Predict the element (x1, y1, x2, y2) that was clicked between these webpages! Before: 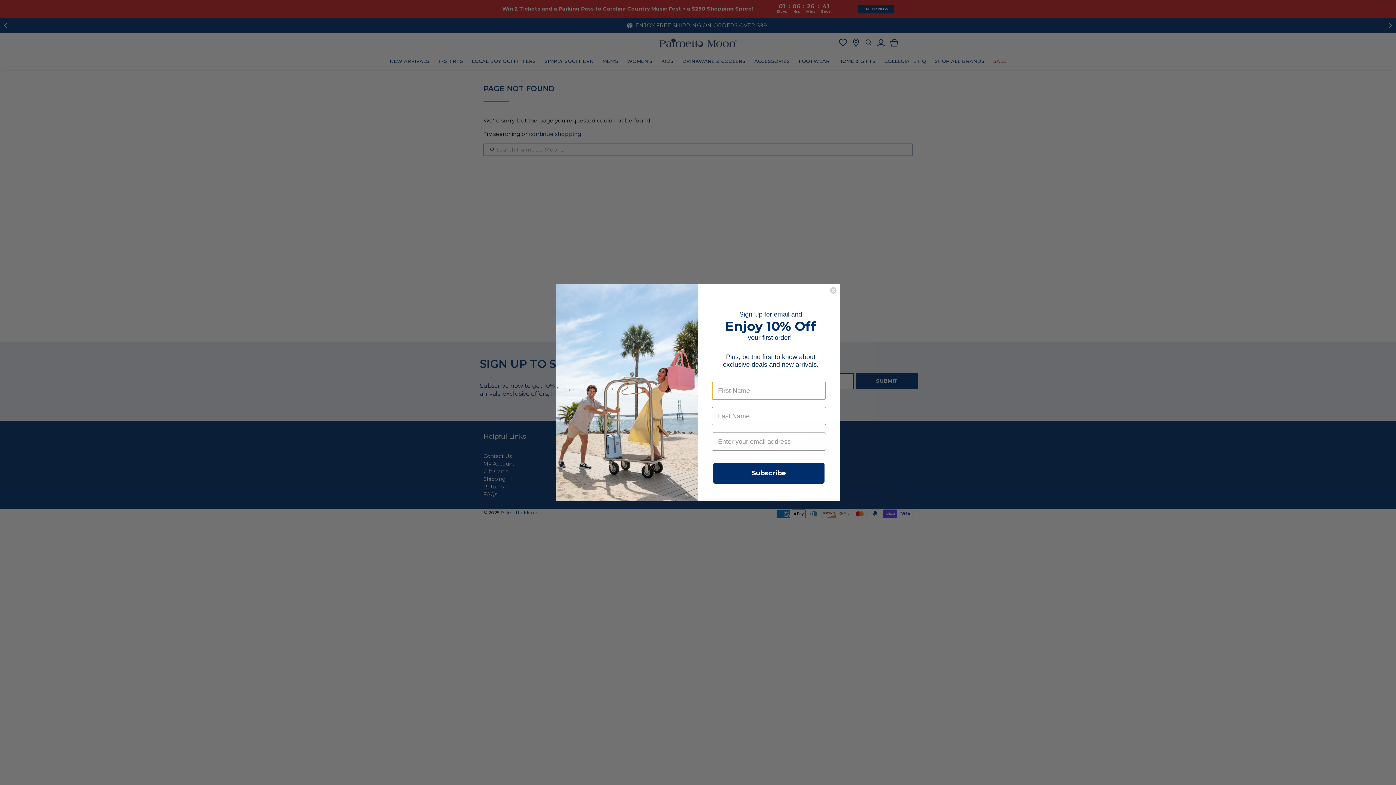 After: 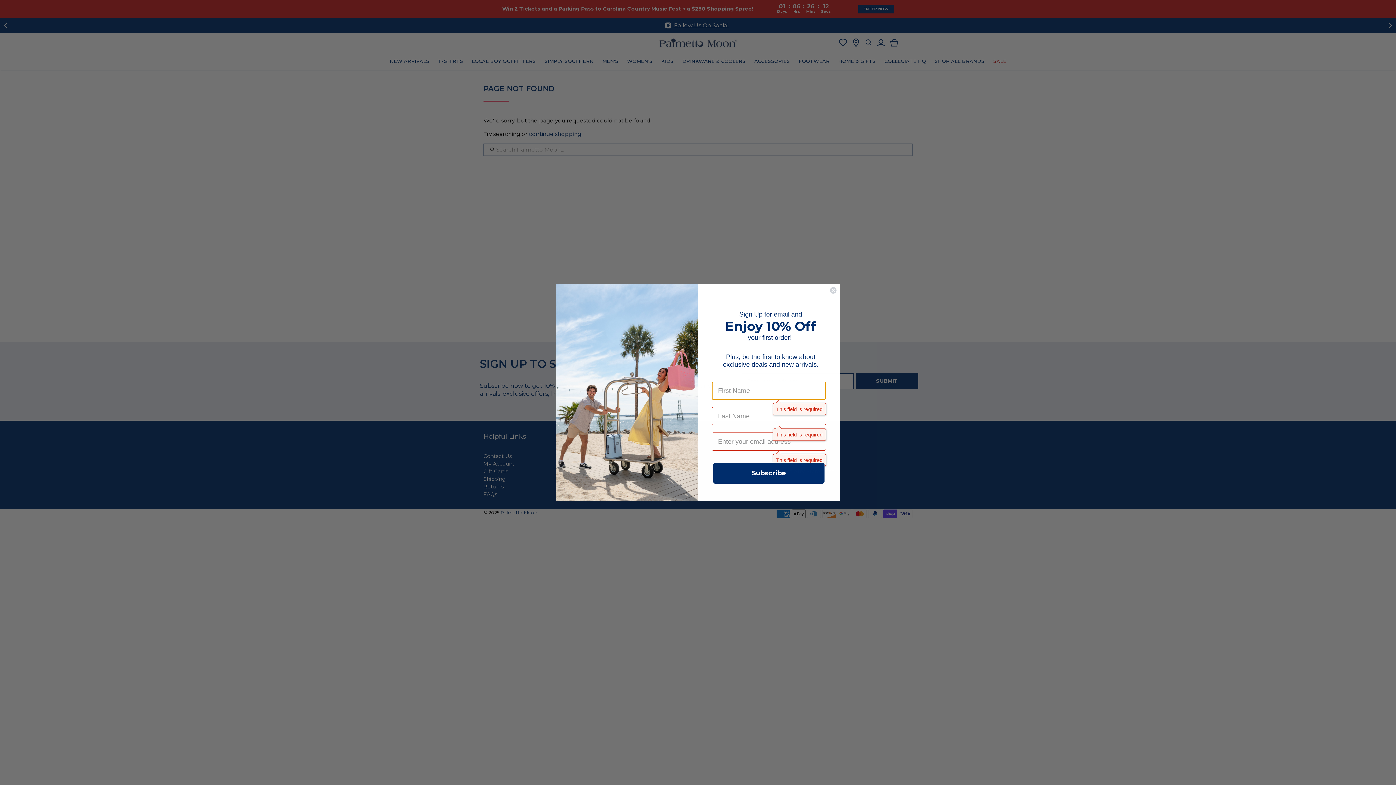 Action: label: Subscribe bbox: (713, 482, 824, 503)